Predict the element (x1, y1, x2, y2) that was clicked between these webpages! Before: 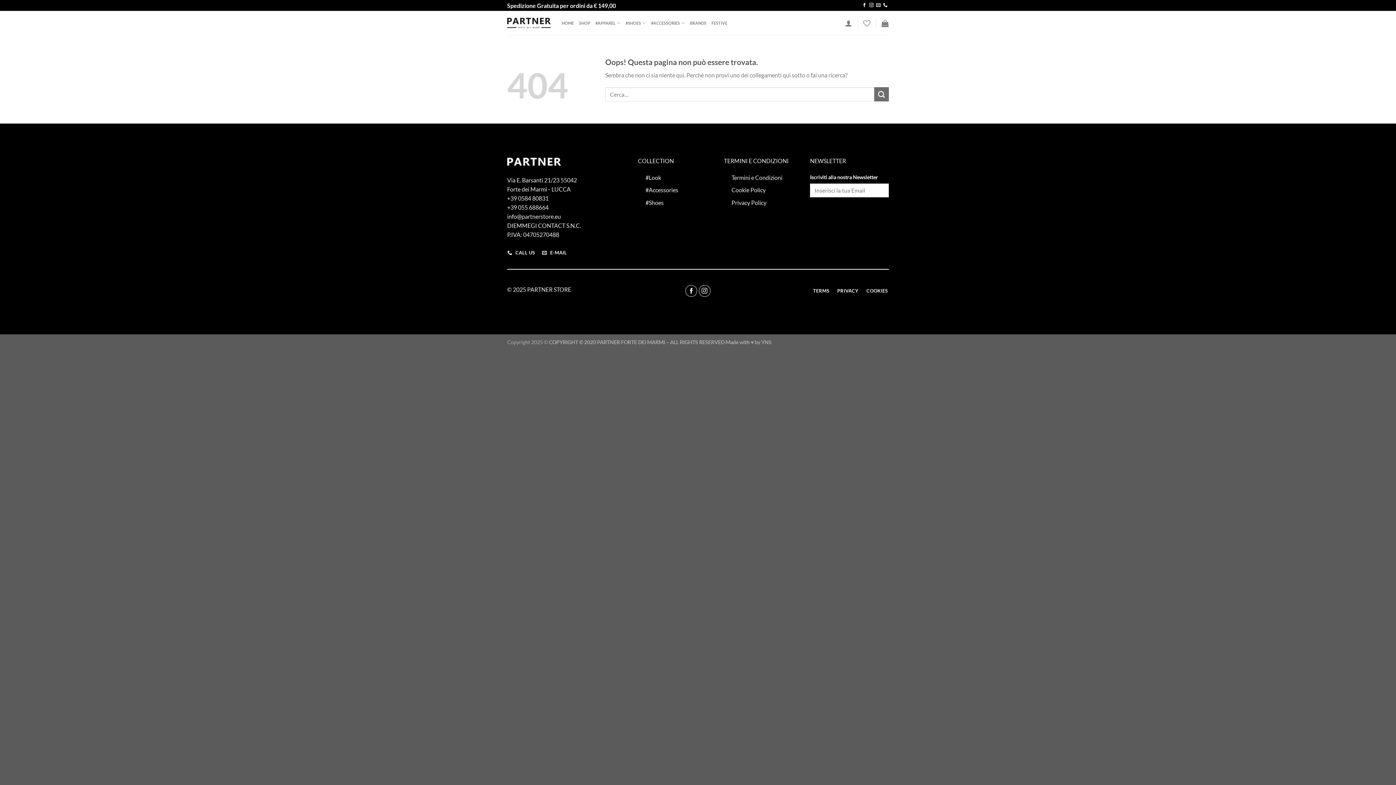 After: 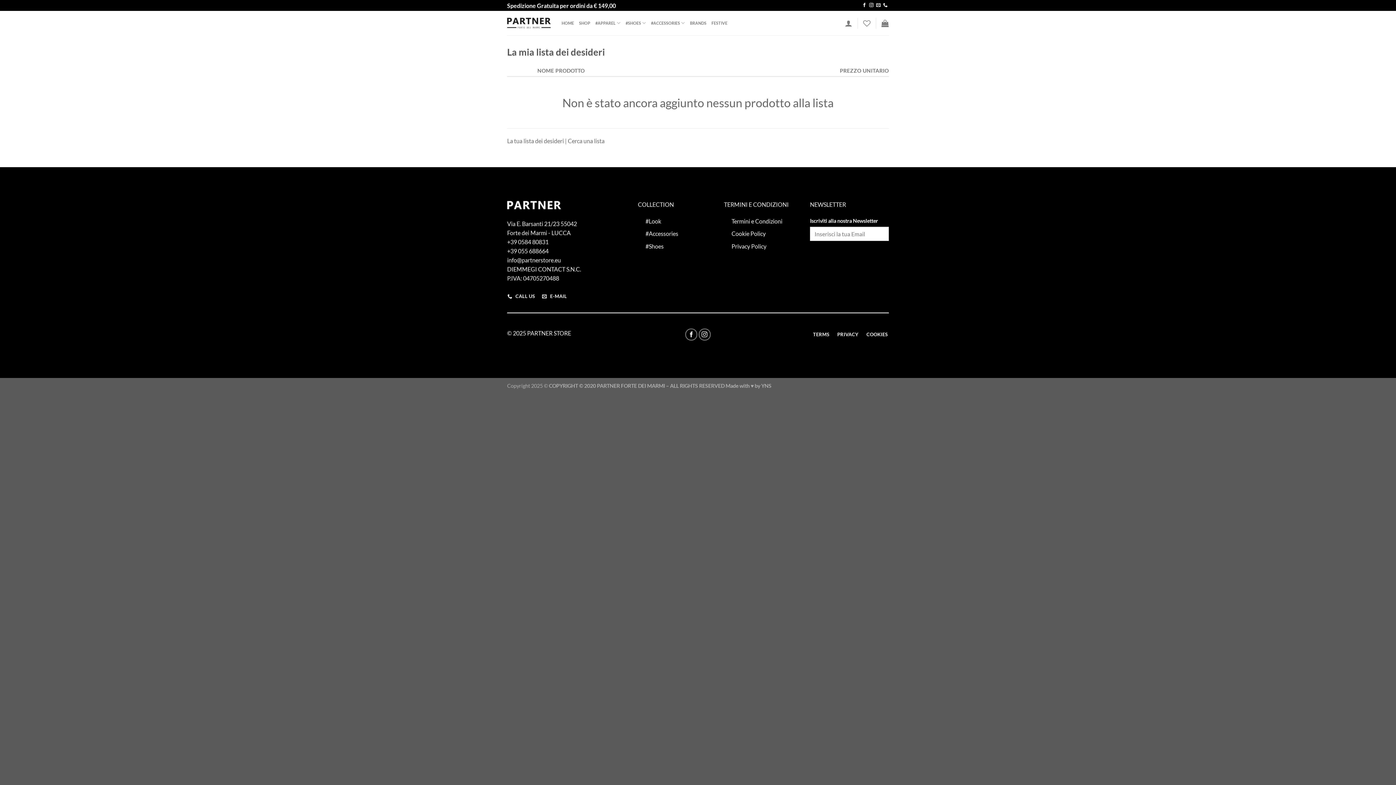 Action: bbox: (863, 15, 870, 31) label: Lista dei Desideri